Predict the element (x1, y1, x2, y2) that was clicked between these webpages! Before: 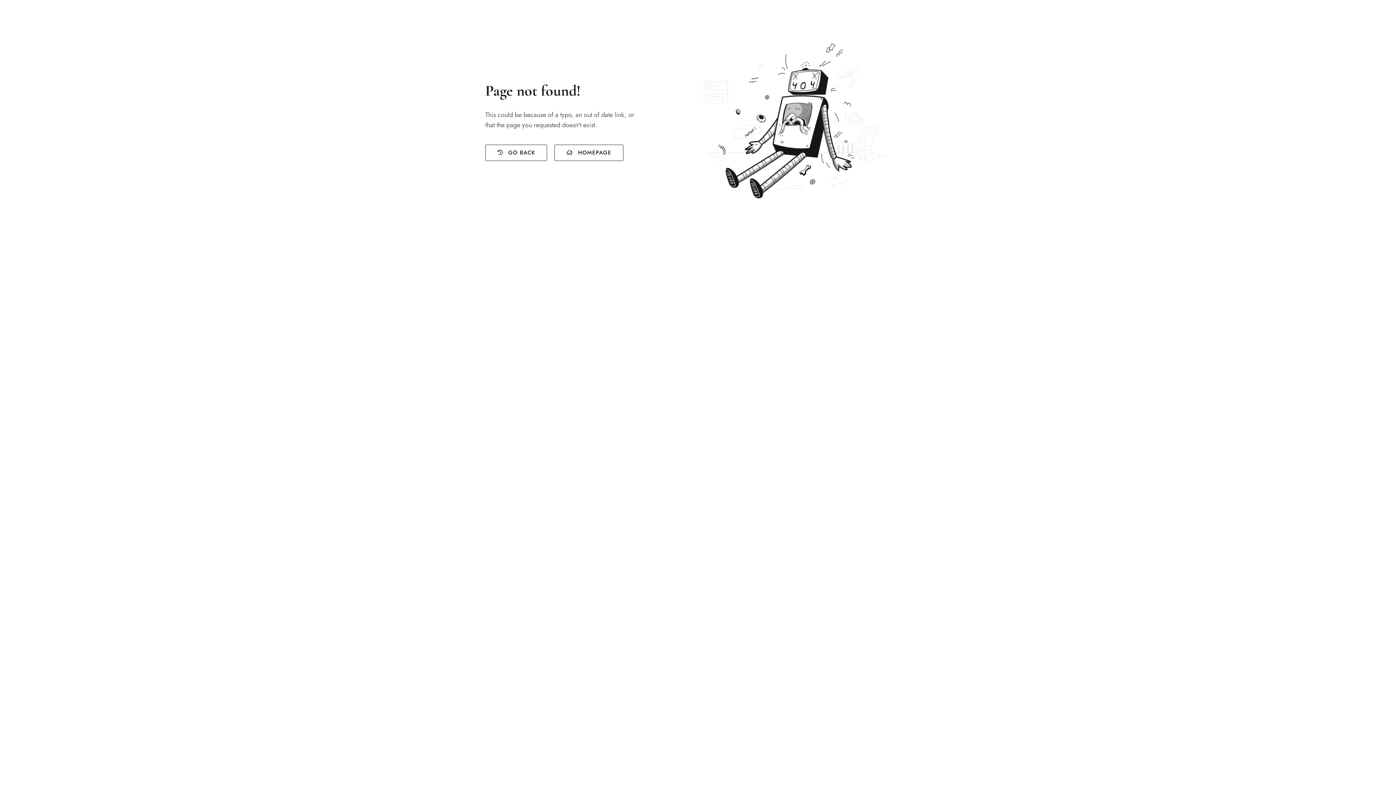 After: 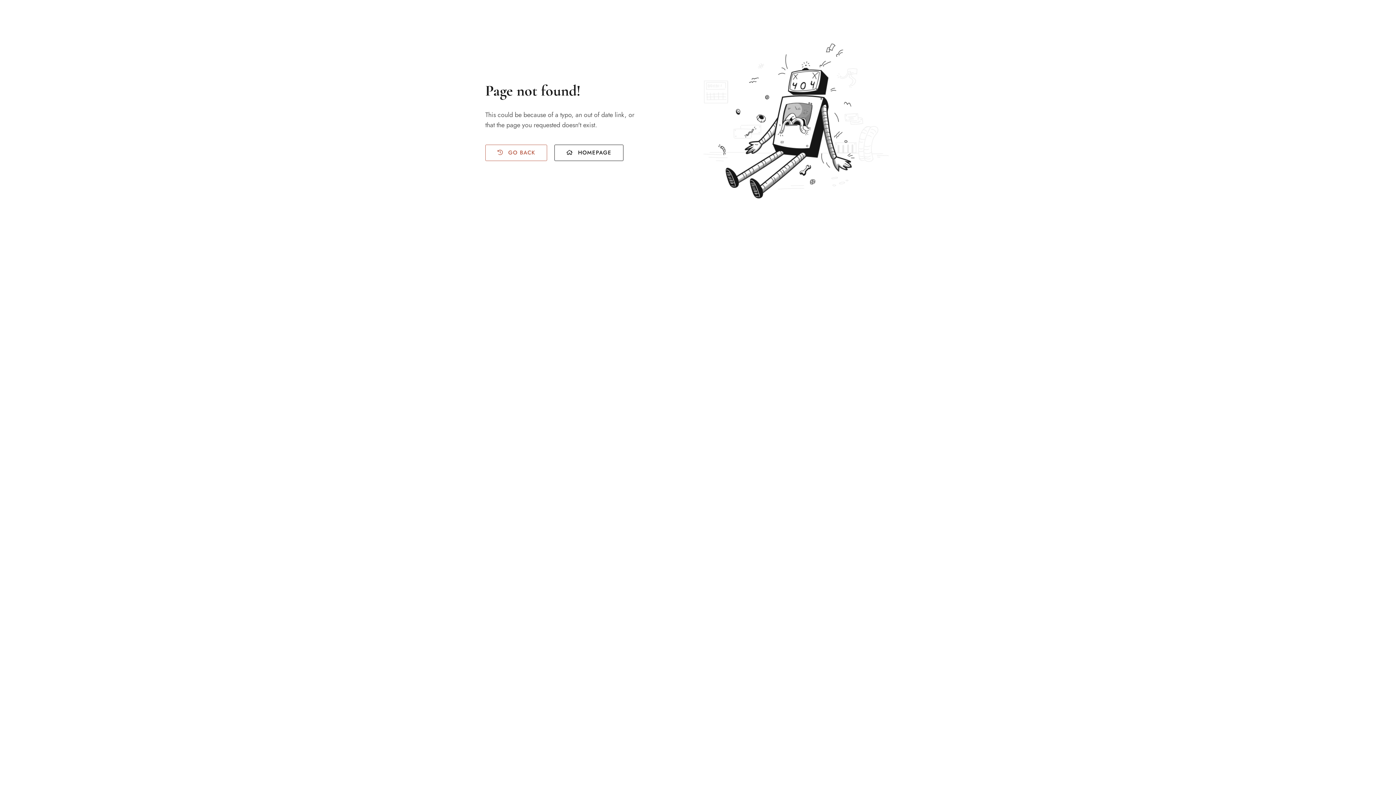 Action: bbox: (485, 144, 547, 161) label:  GO BACK